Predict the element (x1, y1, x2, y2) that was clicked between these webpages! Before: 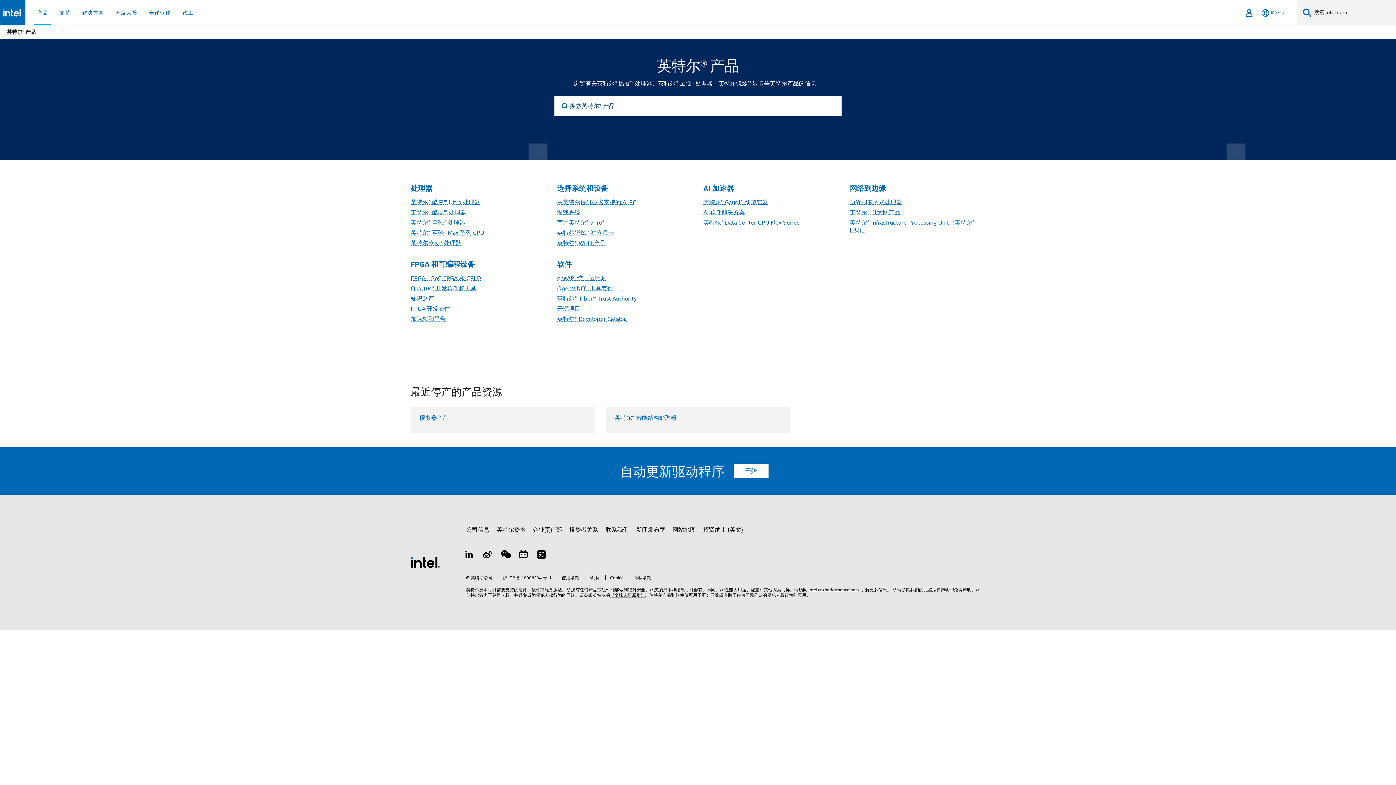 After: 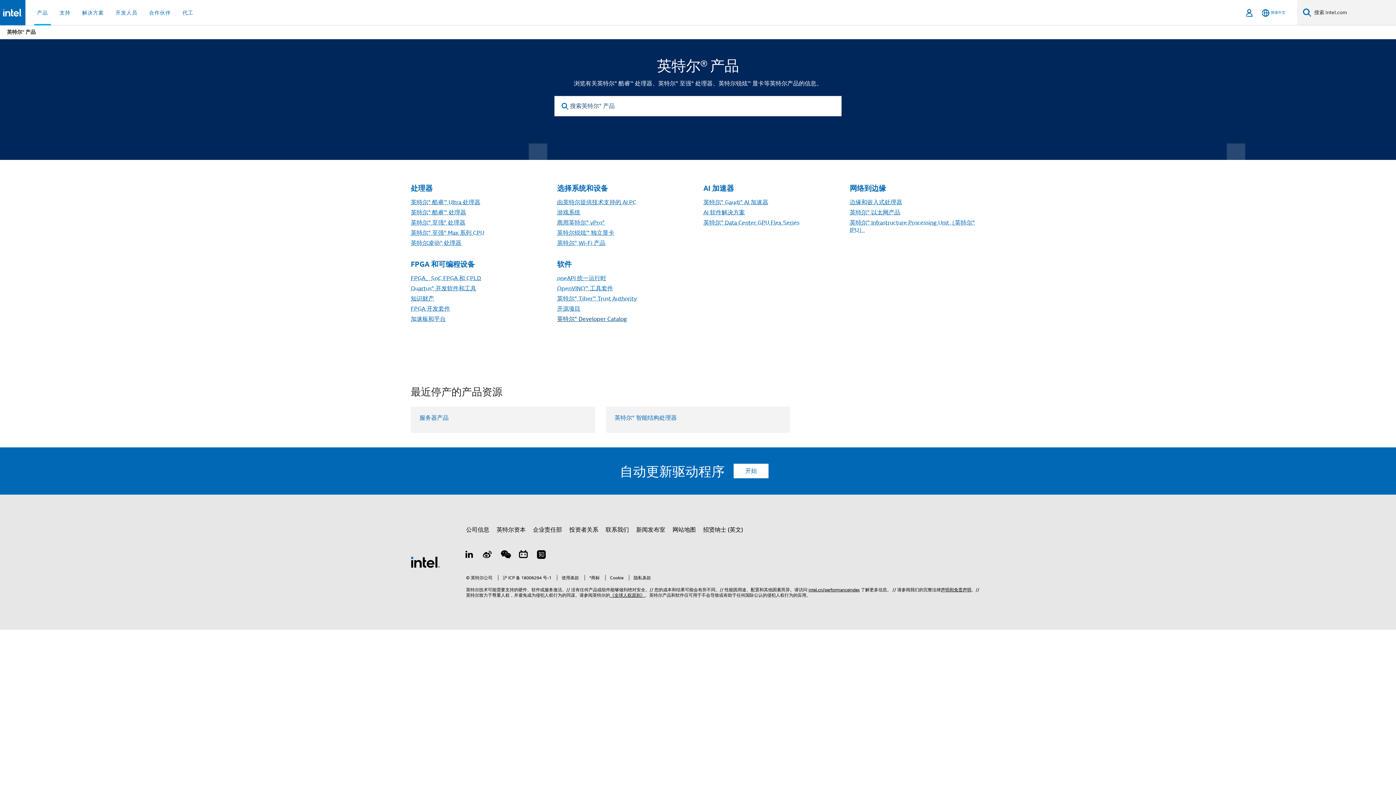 Action: label: 英特尔® Developer Catalog bbox: (557, 315, 627, 323)